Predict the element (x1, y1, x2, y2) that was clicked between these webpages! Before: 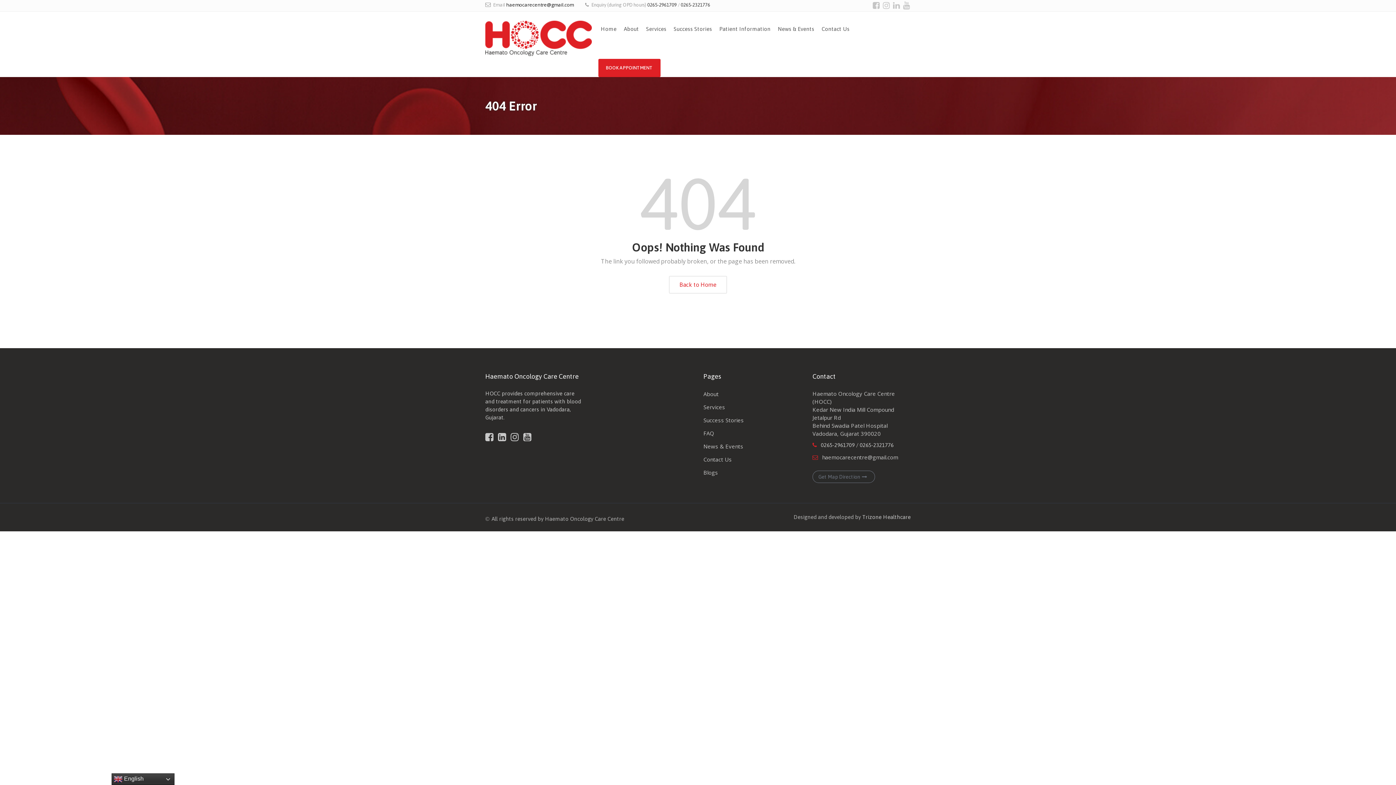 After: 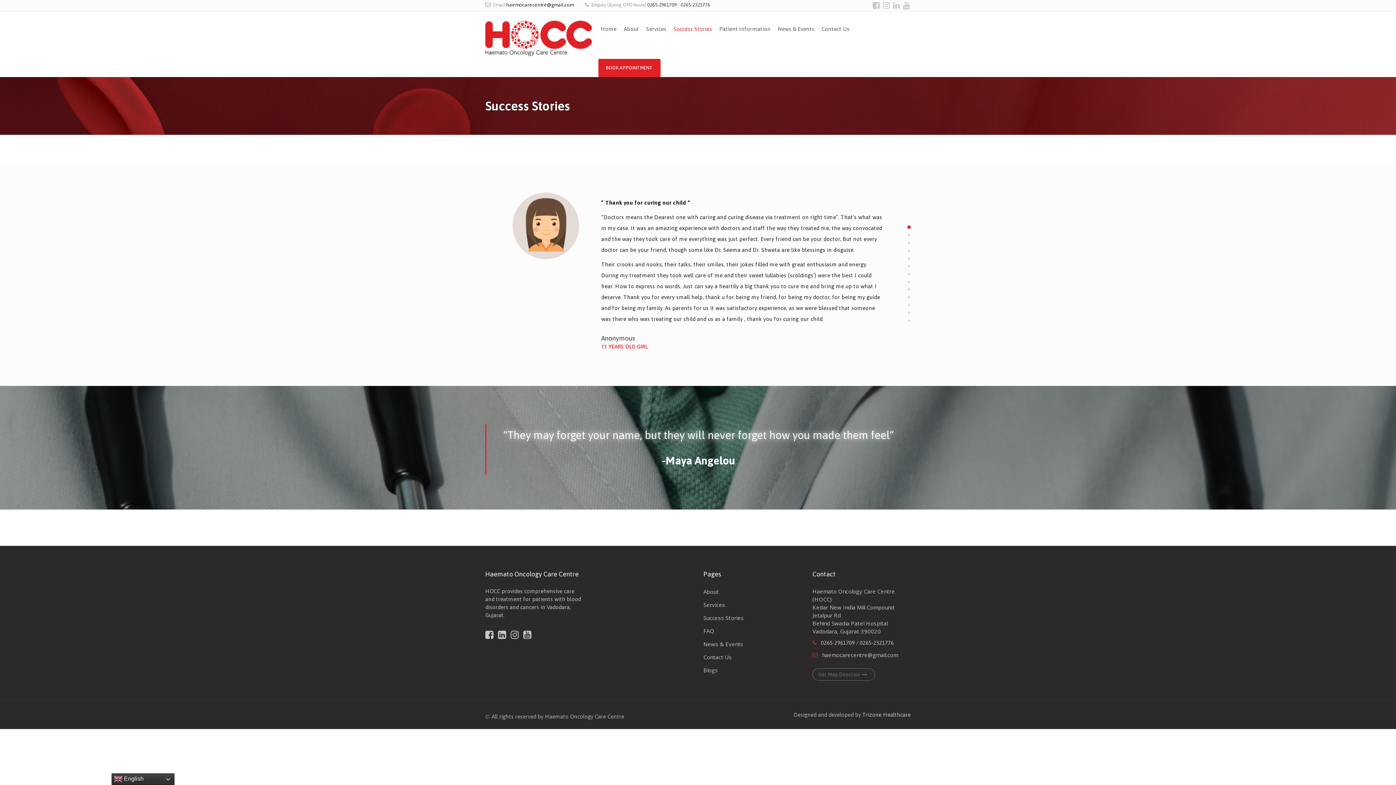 Action: label: Success Stories bbox: (670, 11, 715, 48)